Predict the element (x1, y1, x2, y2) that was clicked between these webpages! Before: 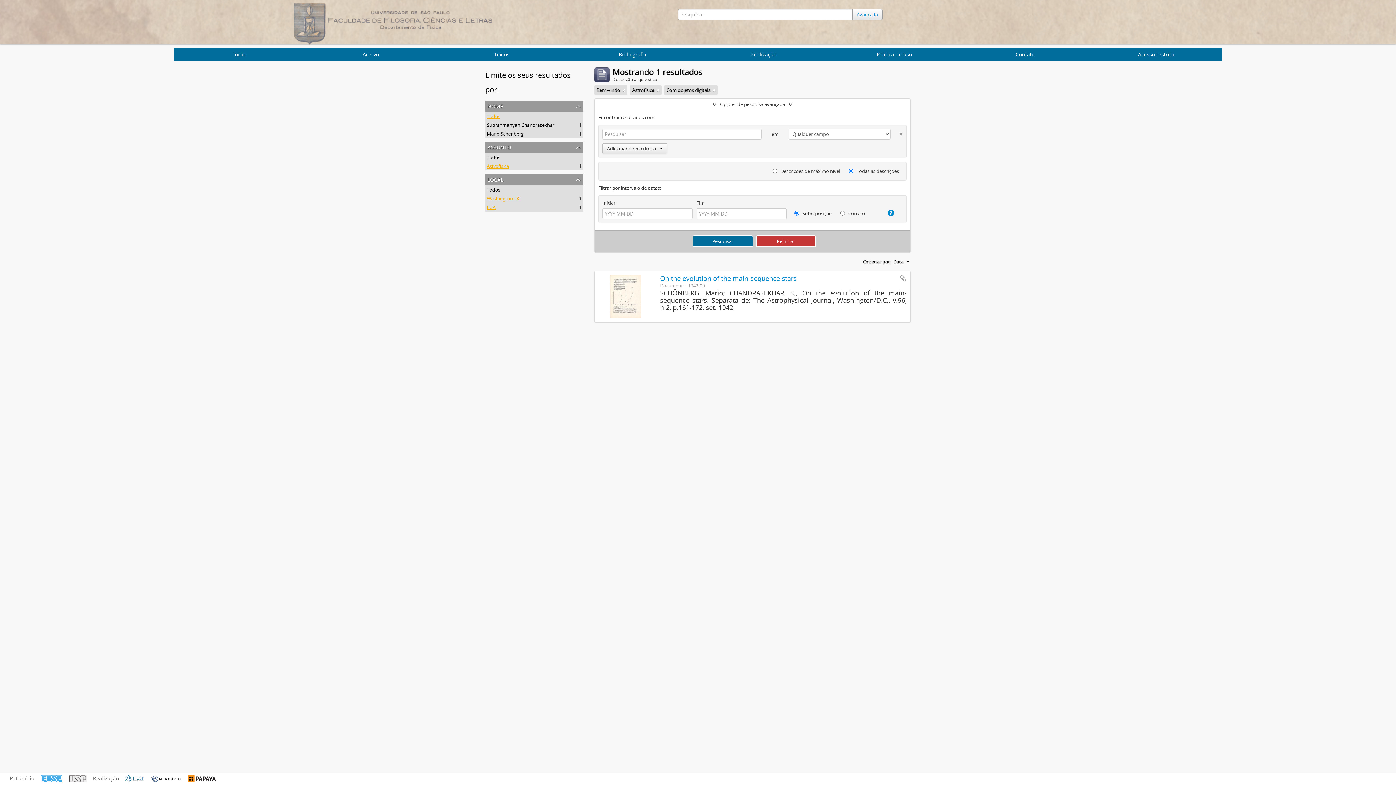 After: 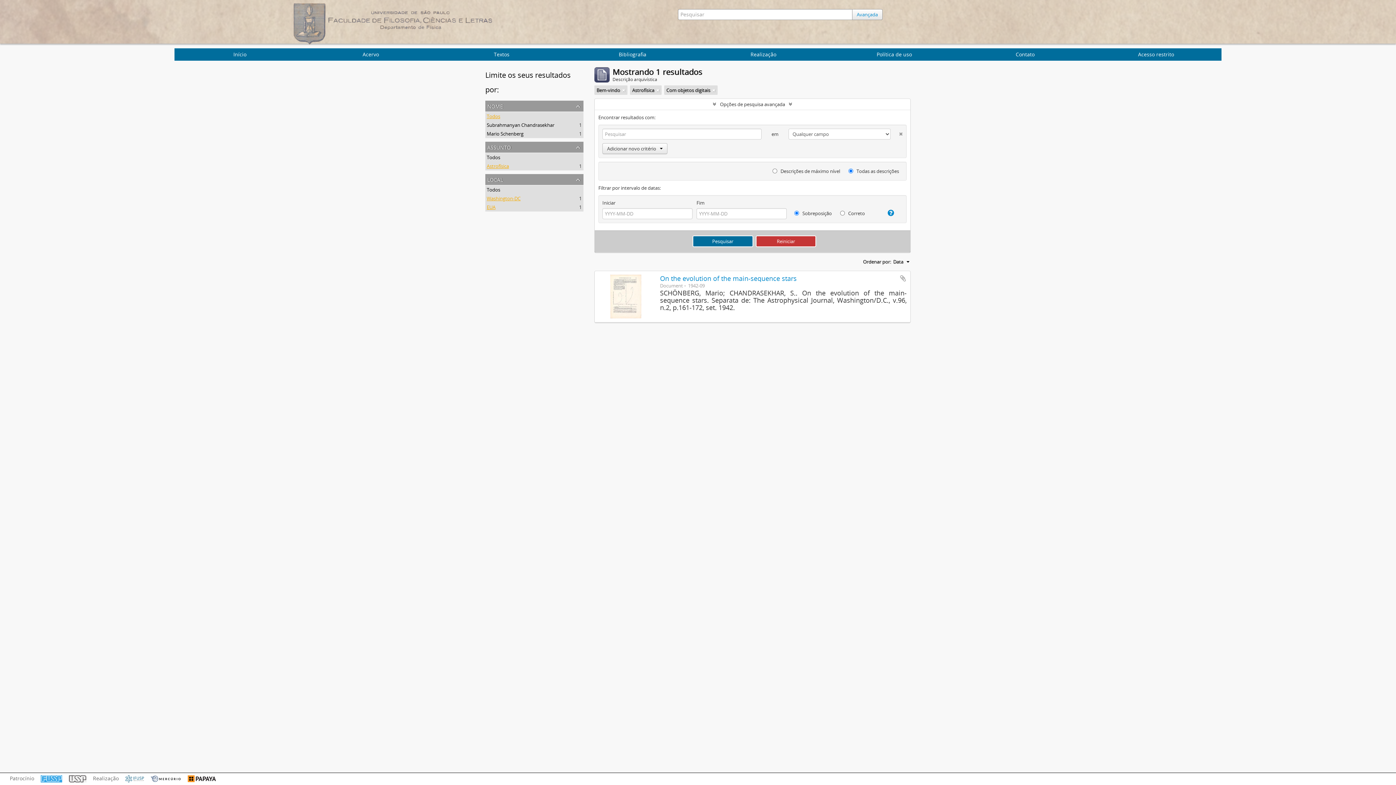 Action: bbox: (890, 128, 902, 136)